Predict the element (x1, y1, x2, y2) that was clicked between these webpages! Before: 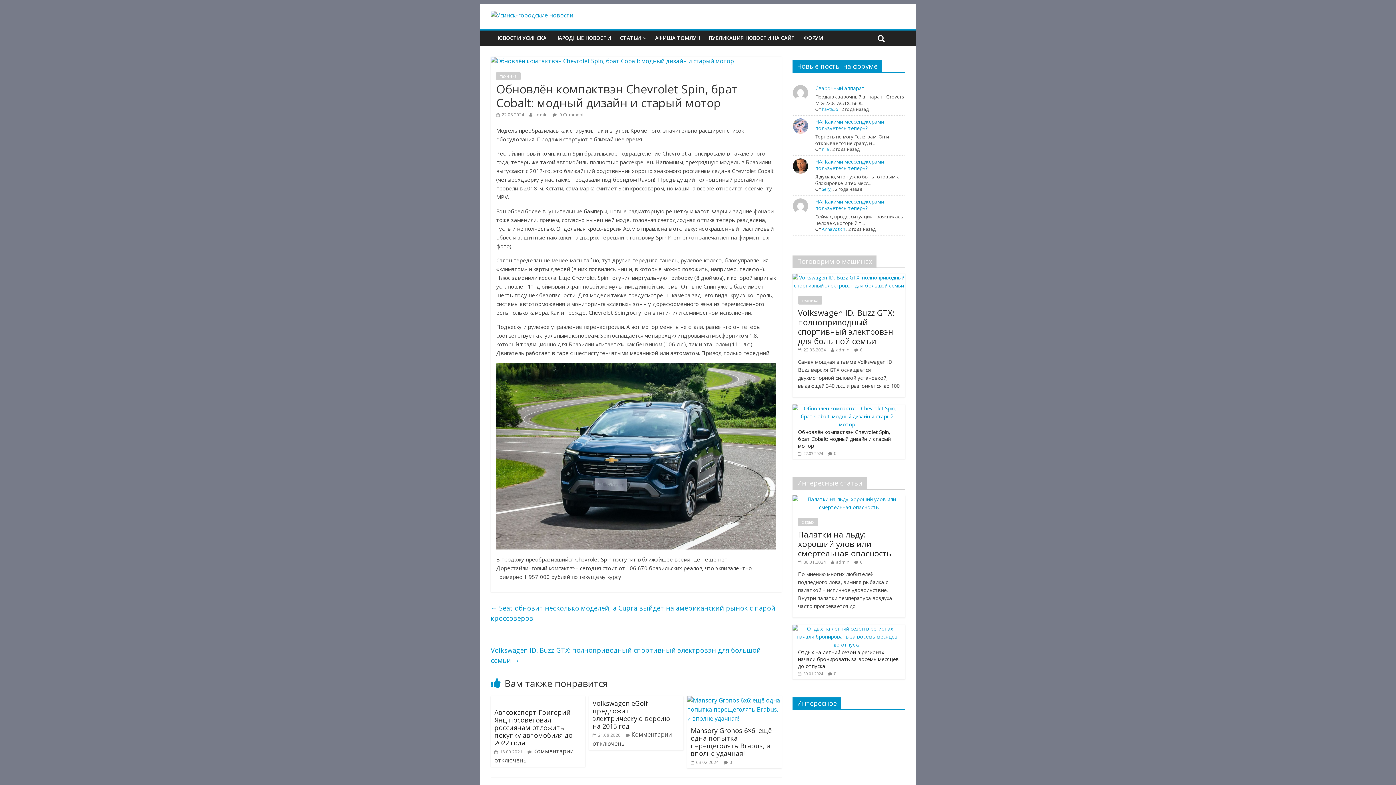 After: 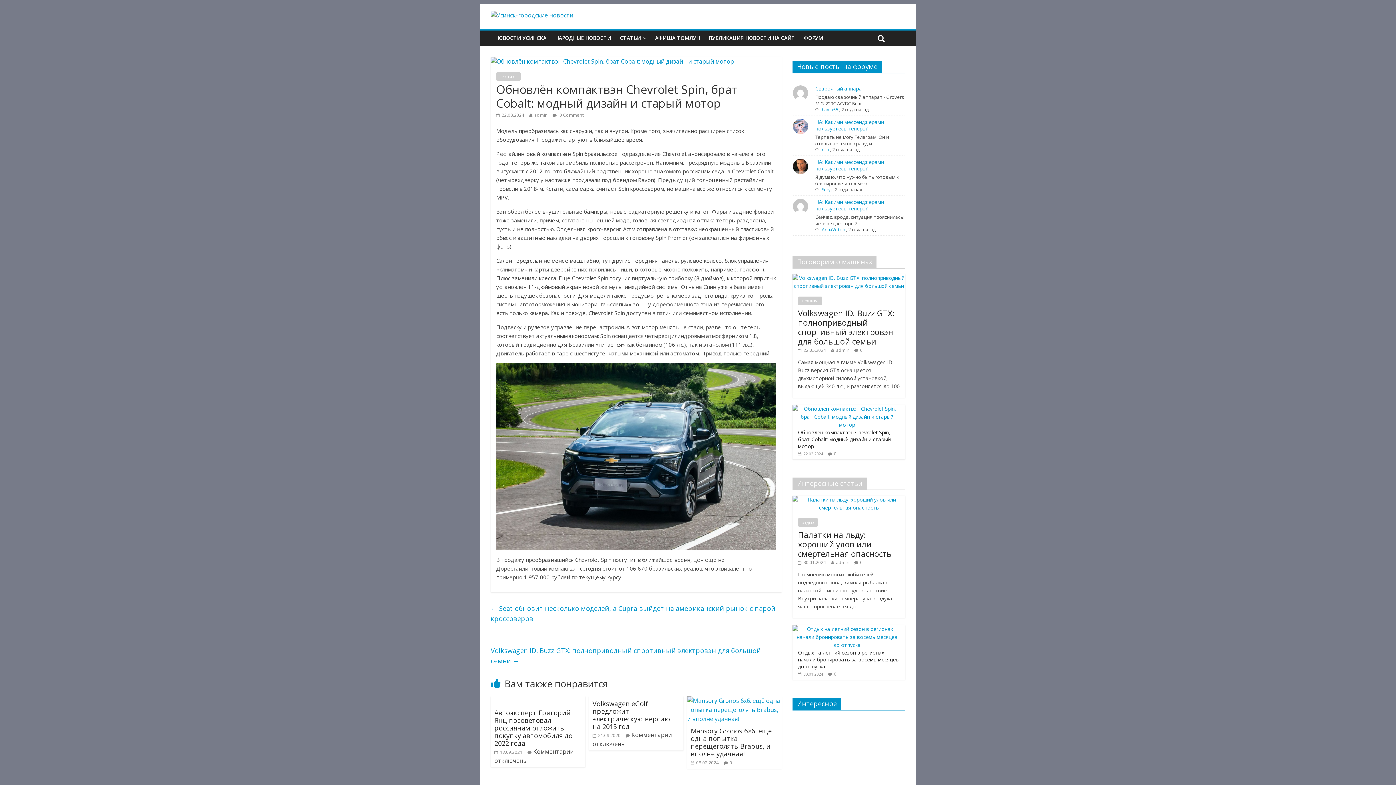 Action: bbox: (798, 428, 890, 449) label: Обновлён компактвэн Chevrolet Spin, брат Cobalt: модный дизайн и старый мотор